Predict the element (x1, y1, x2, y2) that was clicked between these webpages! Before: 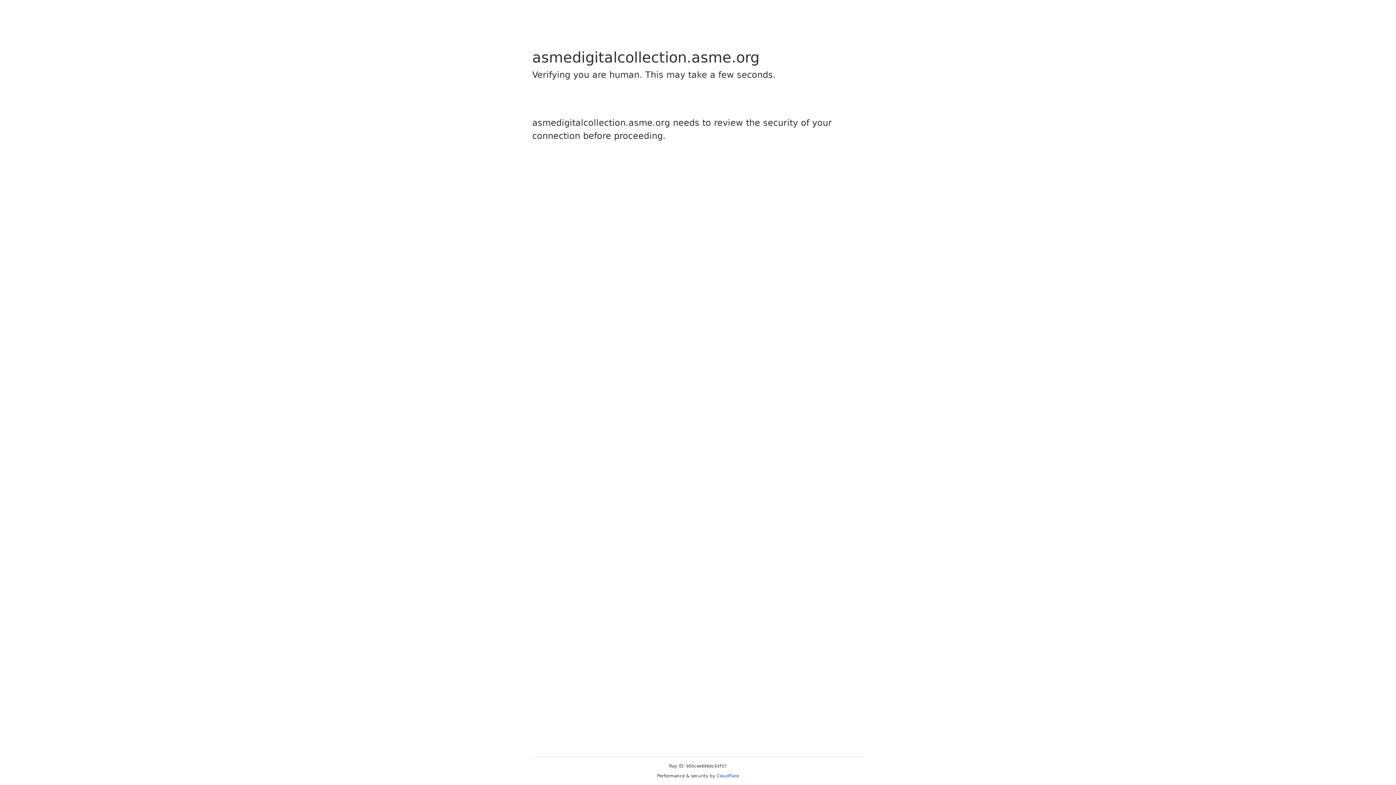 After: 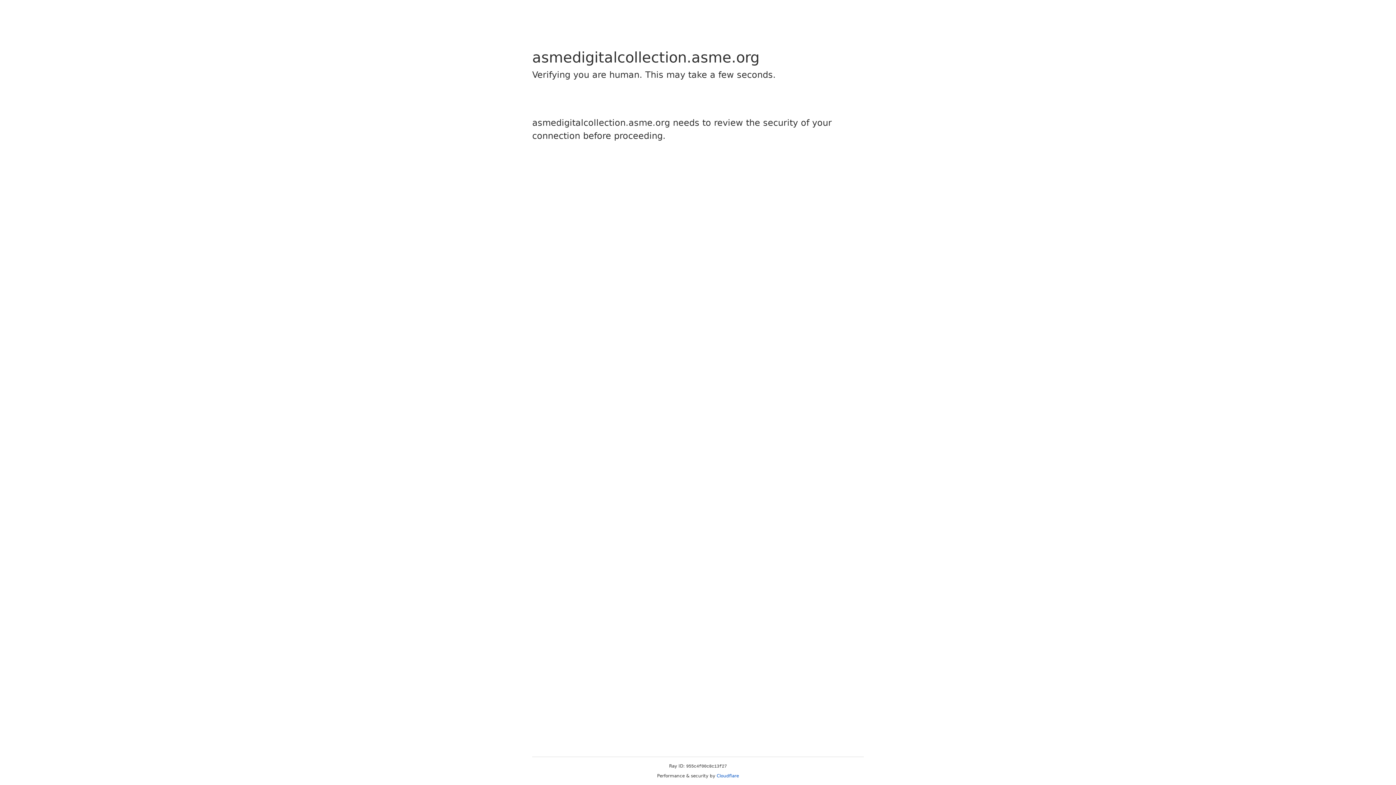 Action: bbox: (716, 773, 739, 778) label: Cloudflare